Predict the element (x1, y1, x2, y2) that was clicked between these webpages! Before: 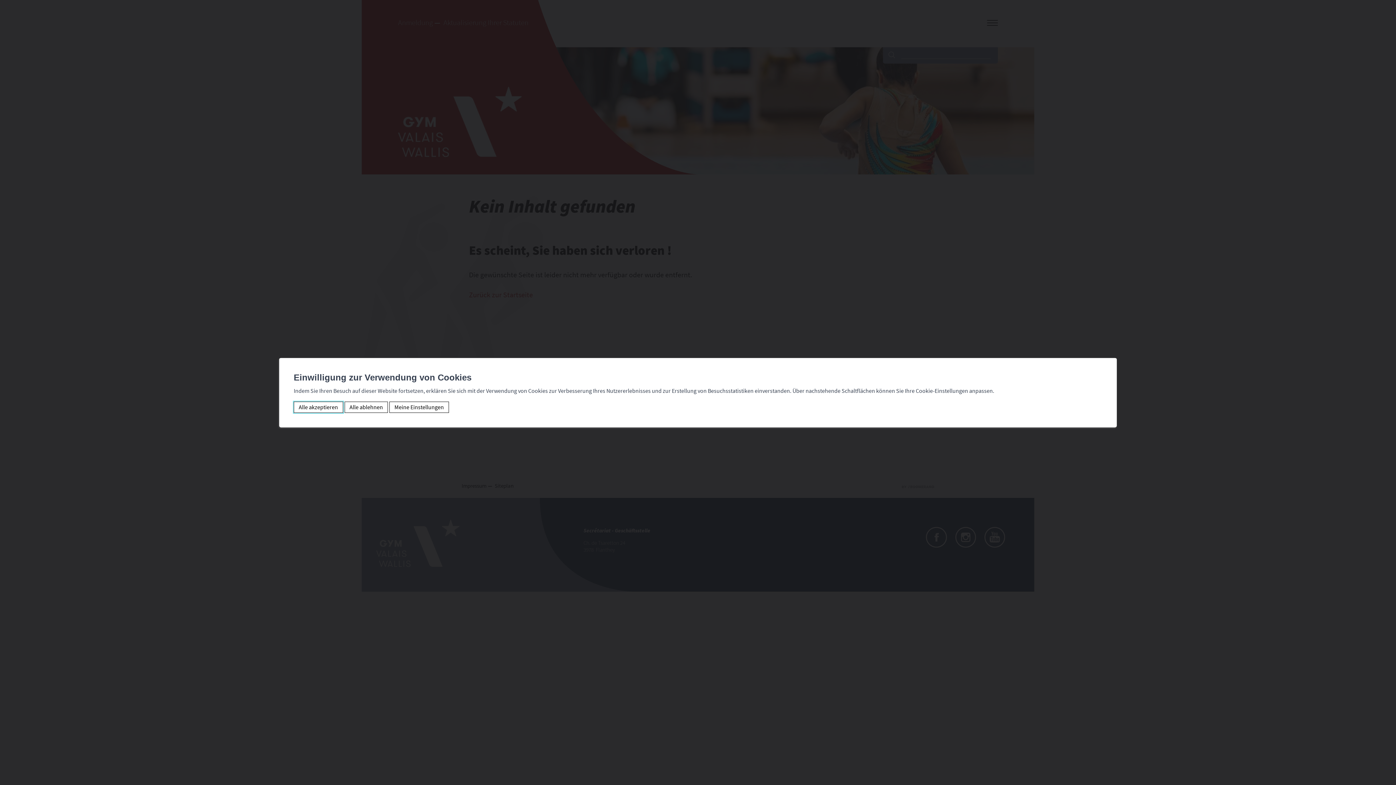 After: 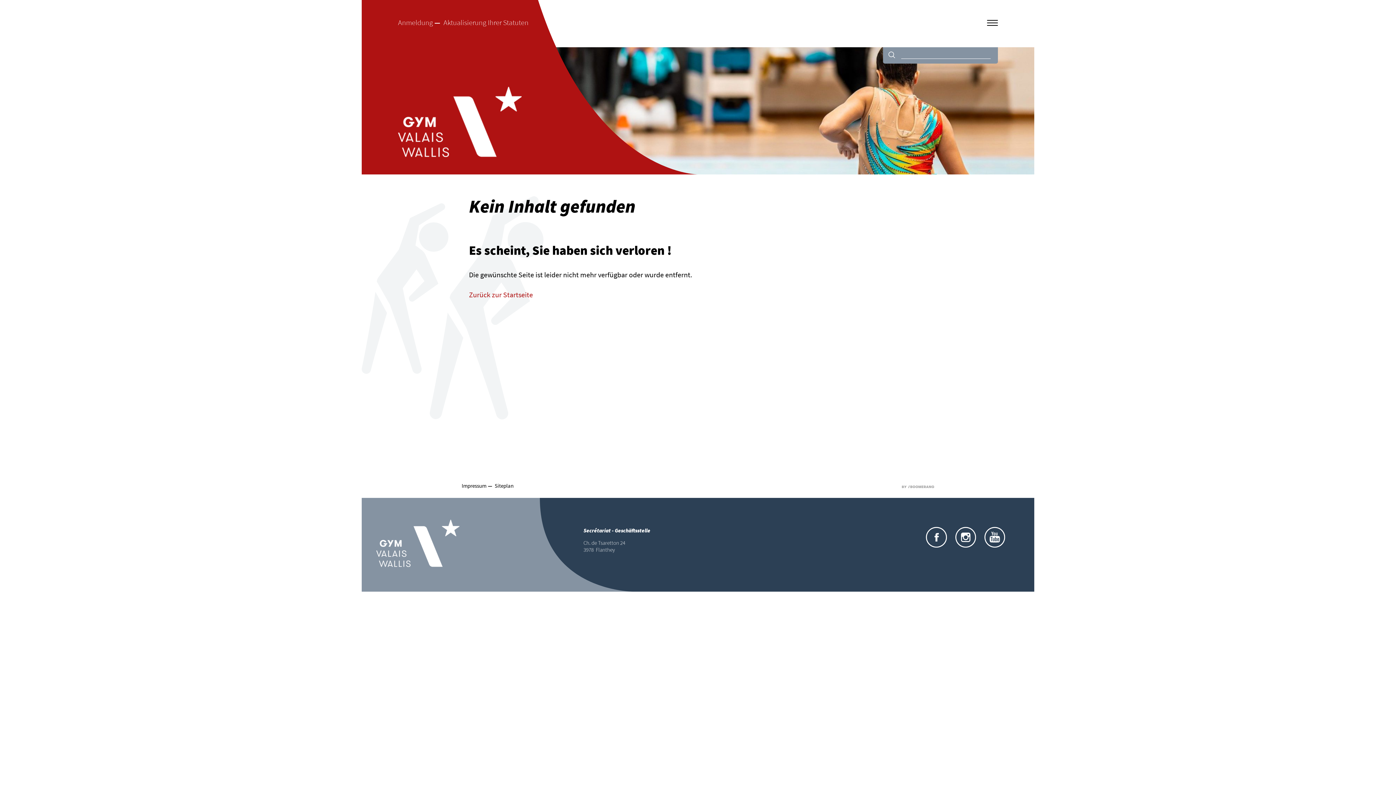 Action: label: Alle ablehnen bbox: (344, 401, 388, 413)